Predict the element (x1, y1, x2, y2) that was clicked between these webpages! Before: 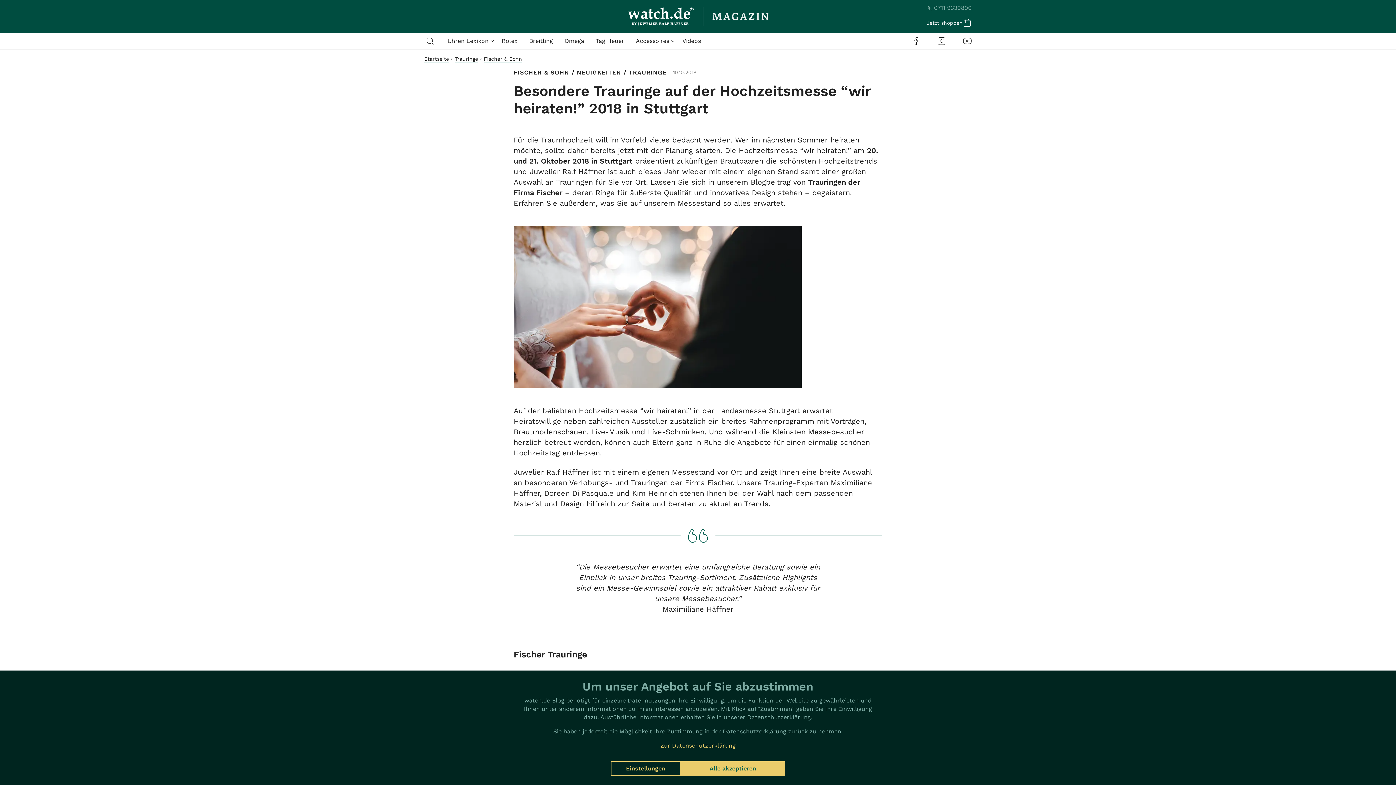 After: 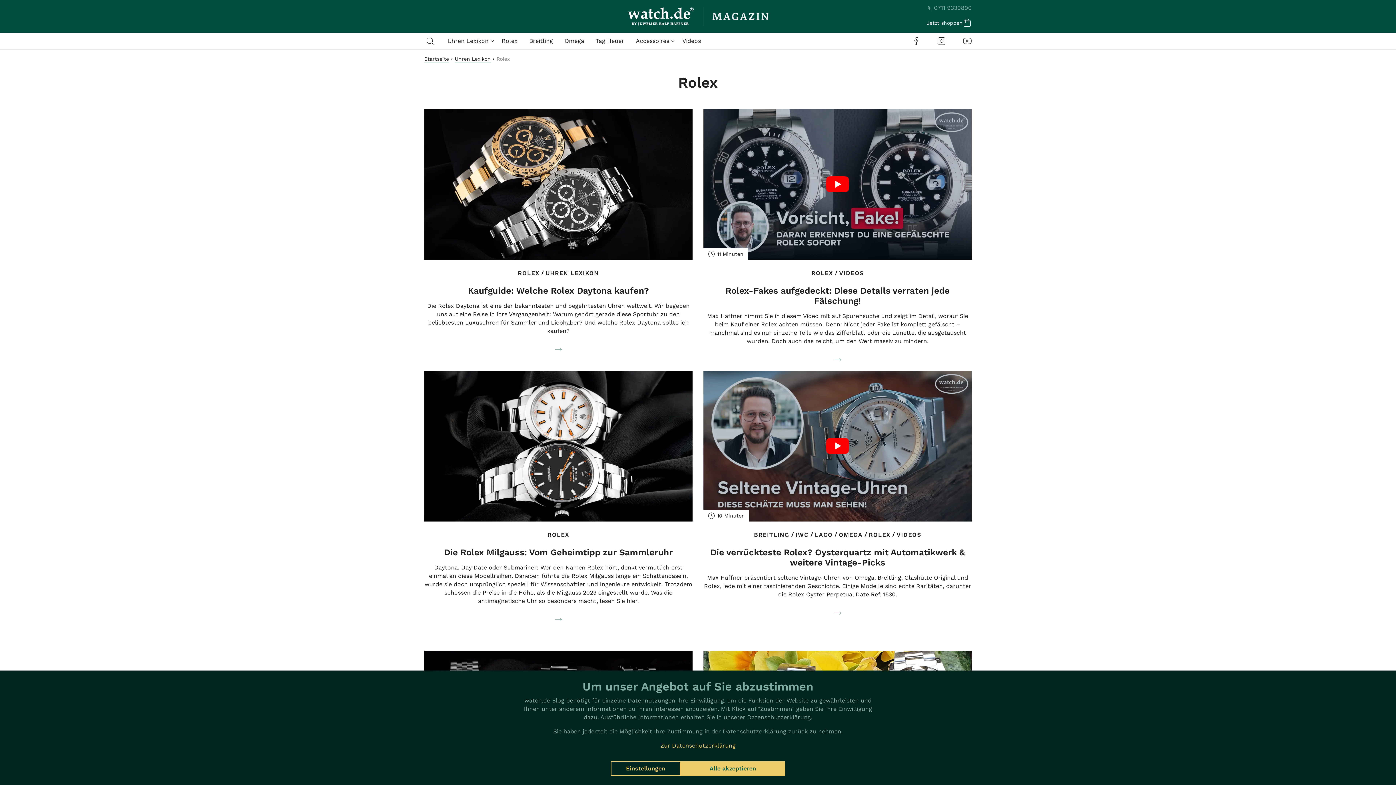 Action: label: Rolex bbox: (496, 32, 523, 48)